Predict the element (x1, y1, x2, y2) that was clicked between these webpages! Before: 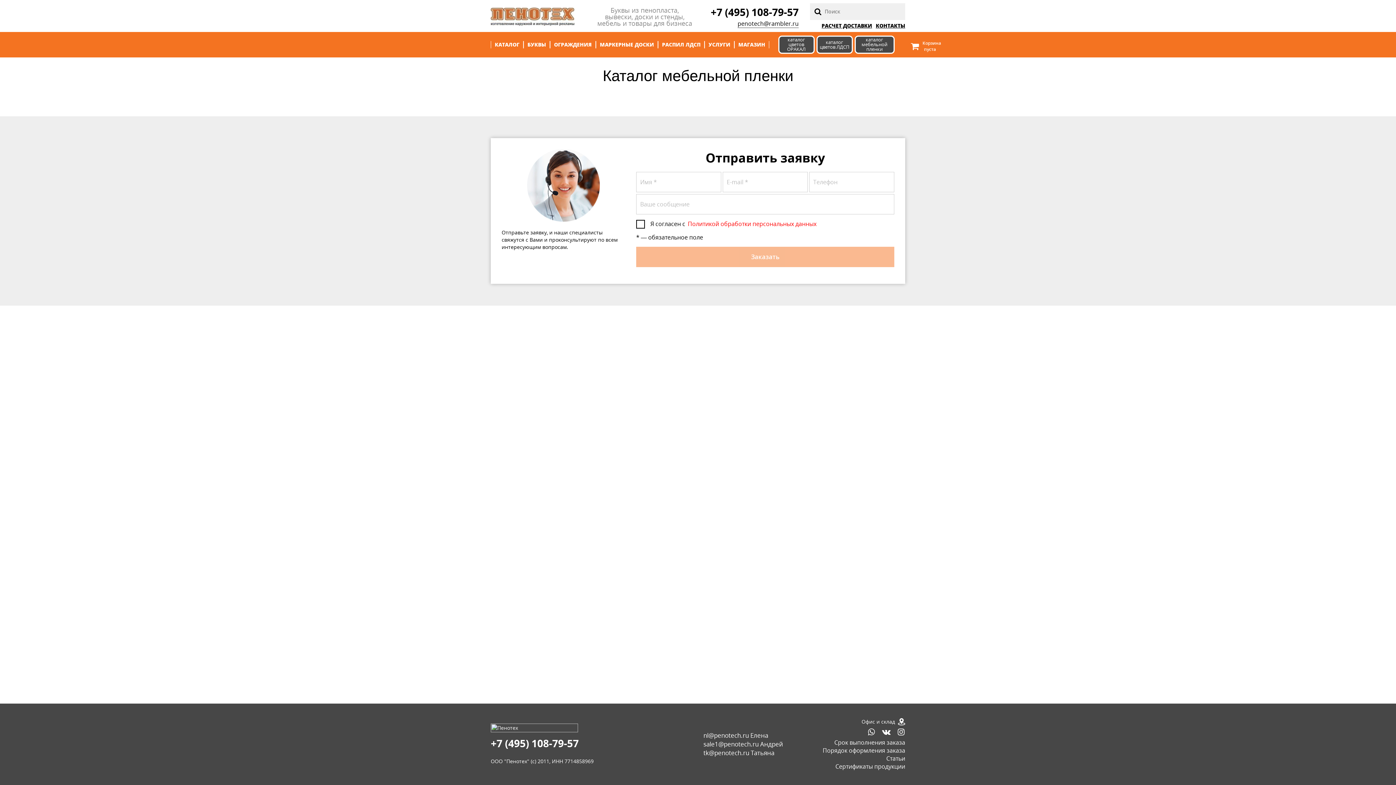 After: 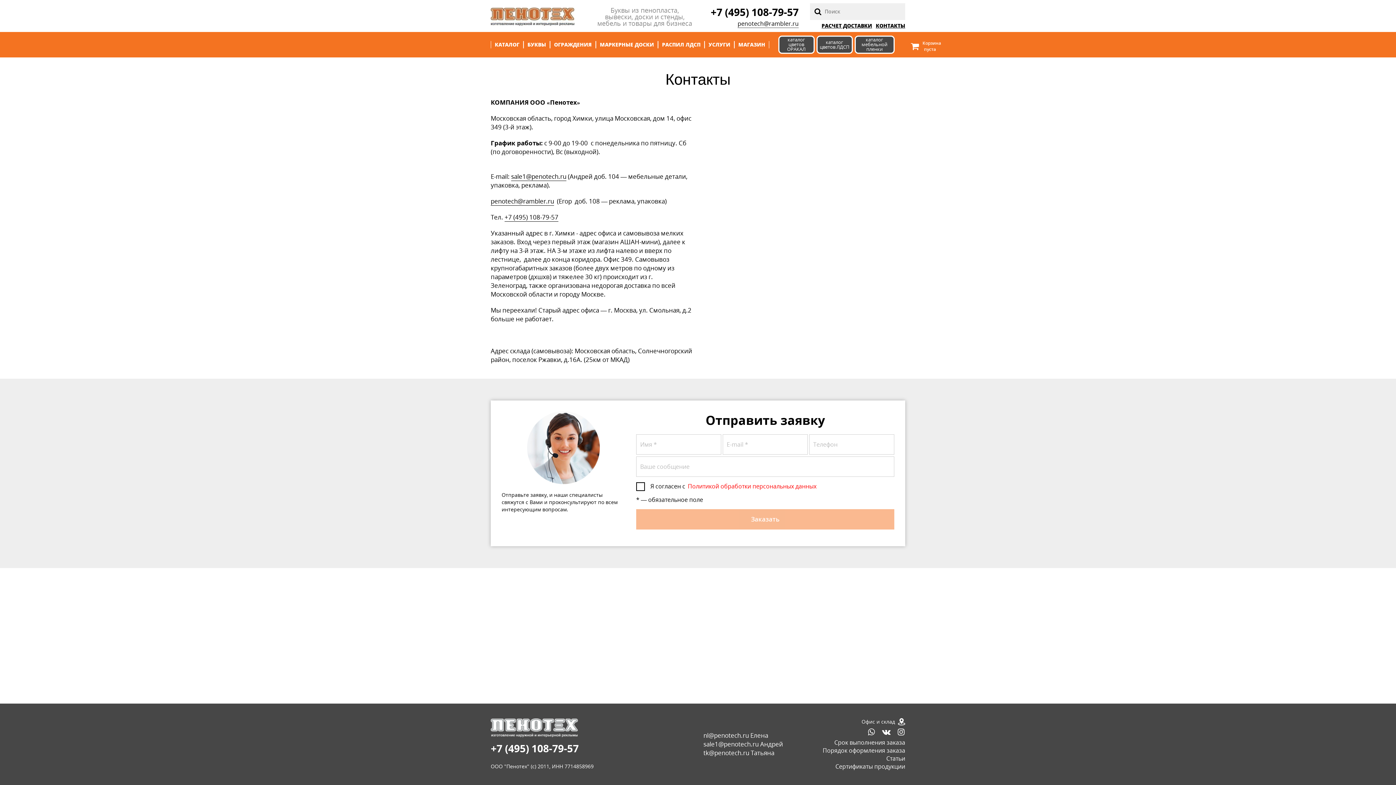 Action: bbox: (861, 718, 905, 725) label: Офис и склад